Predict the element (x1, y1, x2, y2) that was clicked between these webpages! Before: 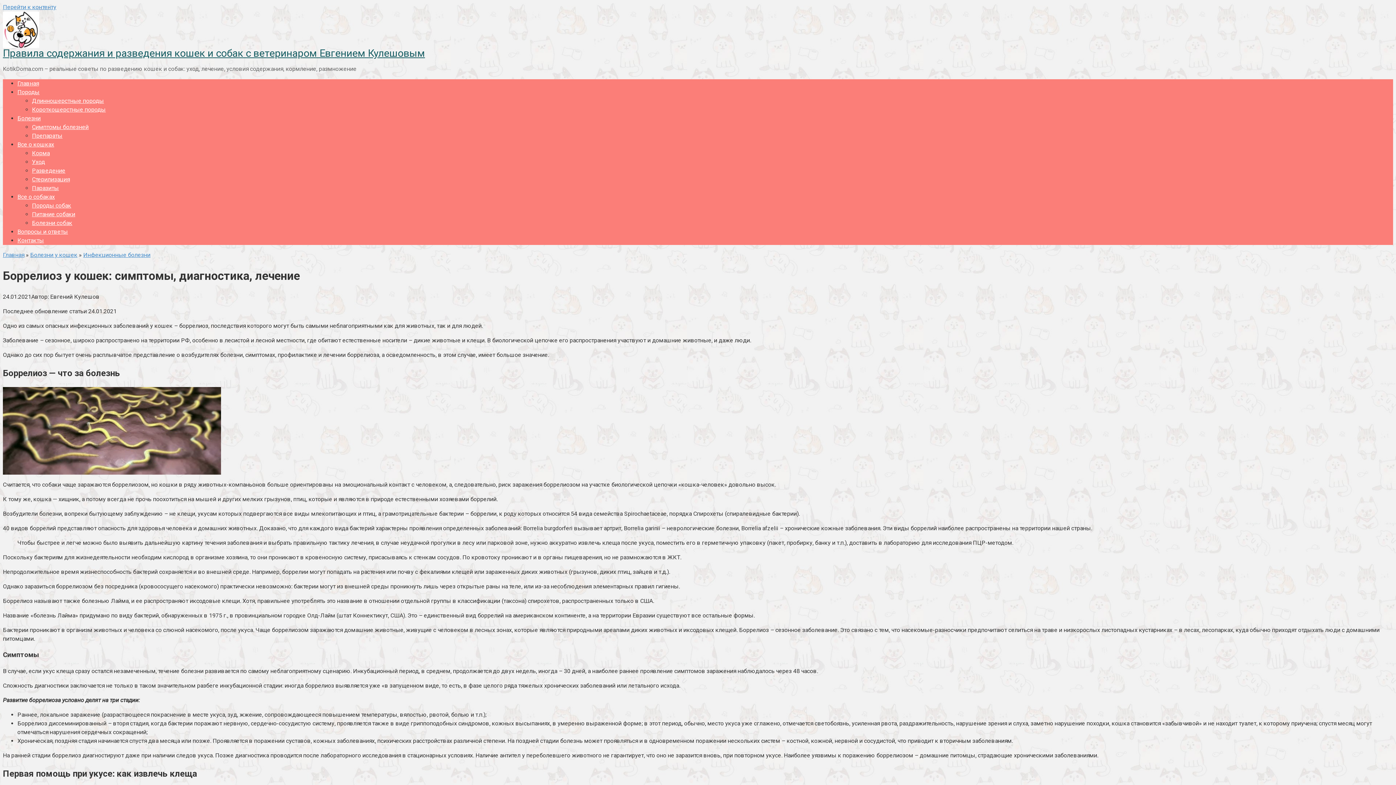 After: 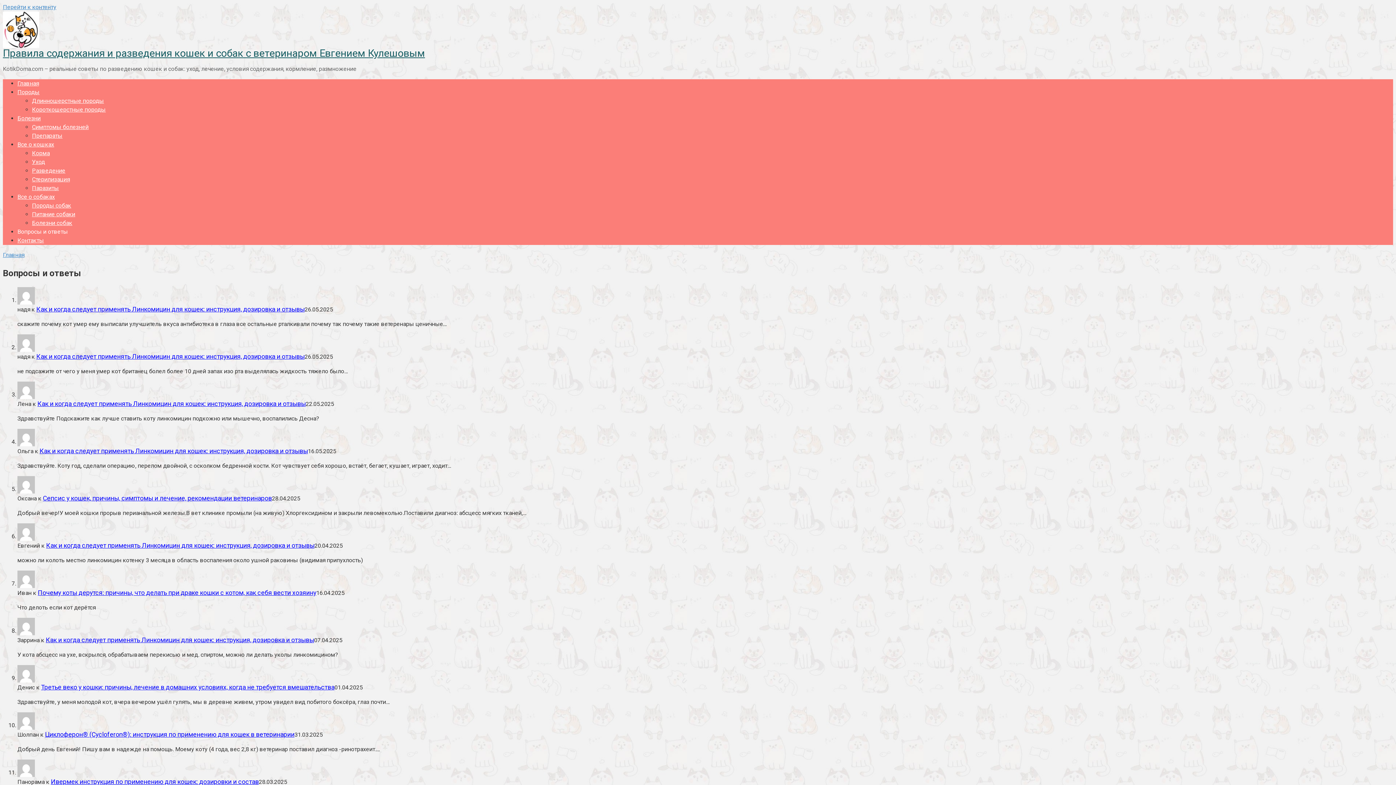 Action: bbox: (17, 228, 68, 235) label: Вопросы и ответы